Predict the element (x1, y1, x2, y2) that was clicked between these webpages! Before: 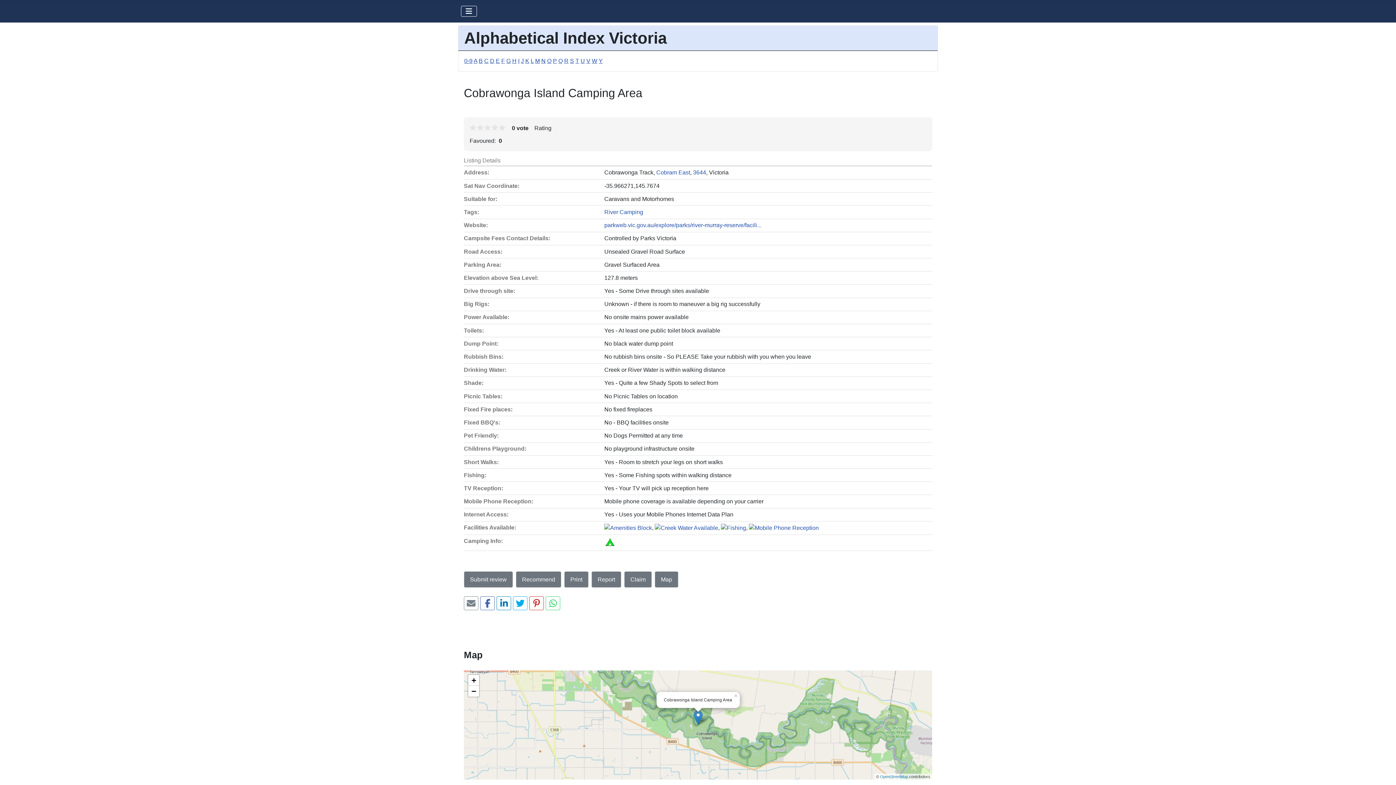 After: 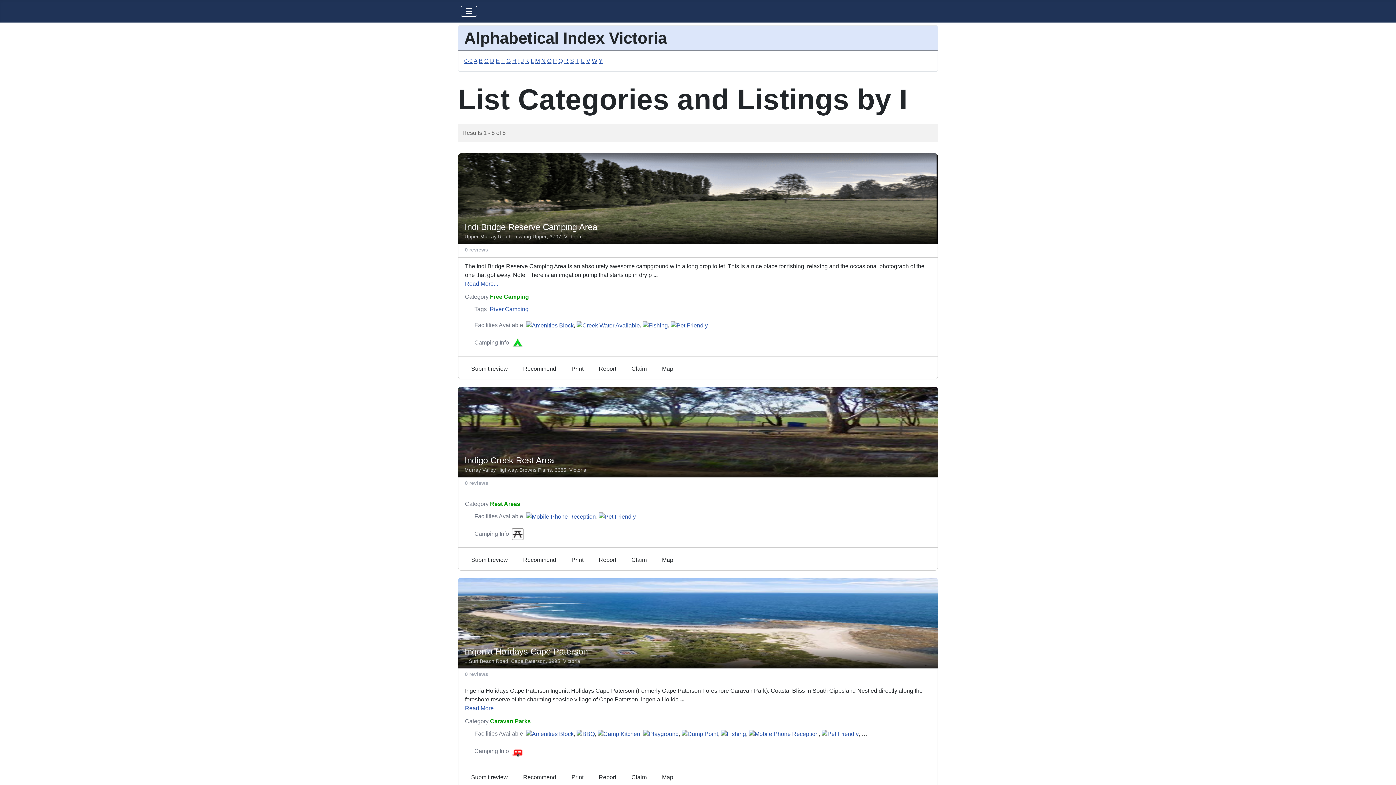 Action: bbox: (518, 57, 519, 64) label: I